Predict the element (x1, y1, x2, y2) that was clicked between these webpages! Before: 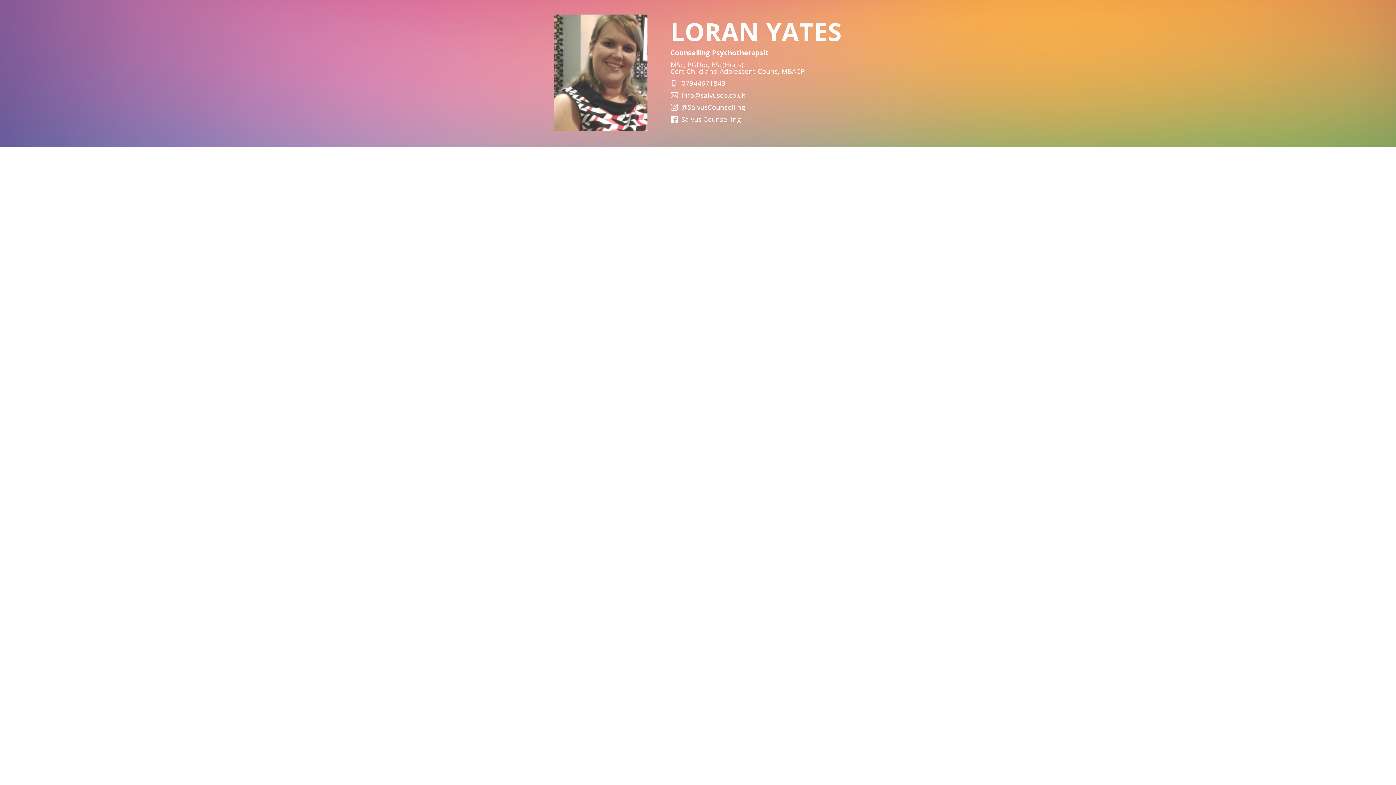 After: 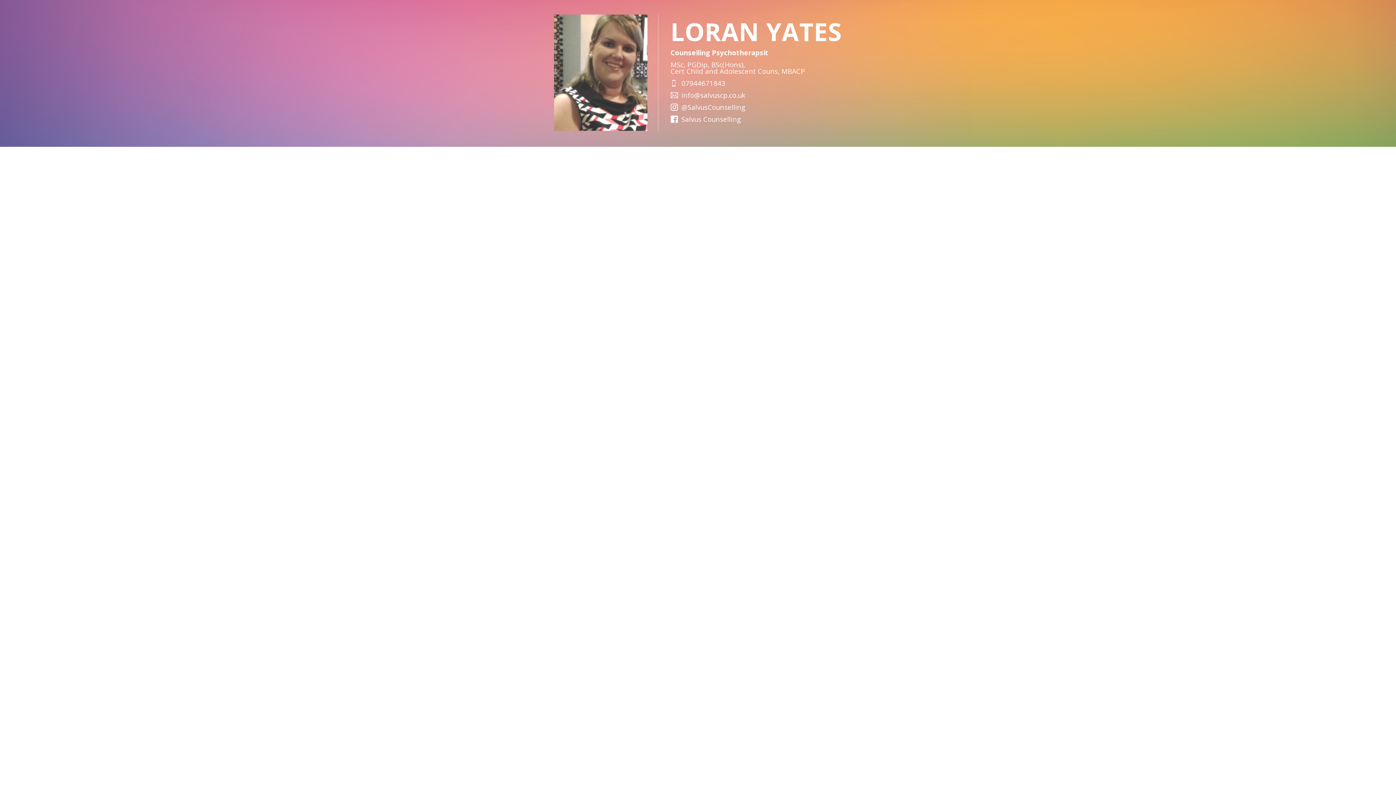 Action: label: info@salvuscp.co.uk bbox: (681, 90, 745, 99)